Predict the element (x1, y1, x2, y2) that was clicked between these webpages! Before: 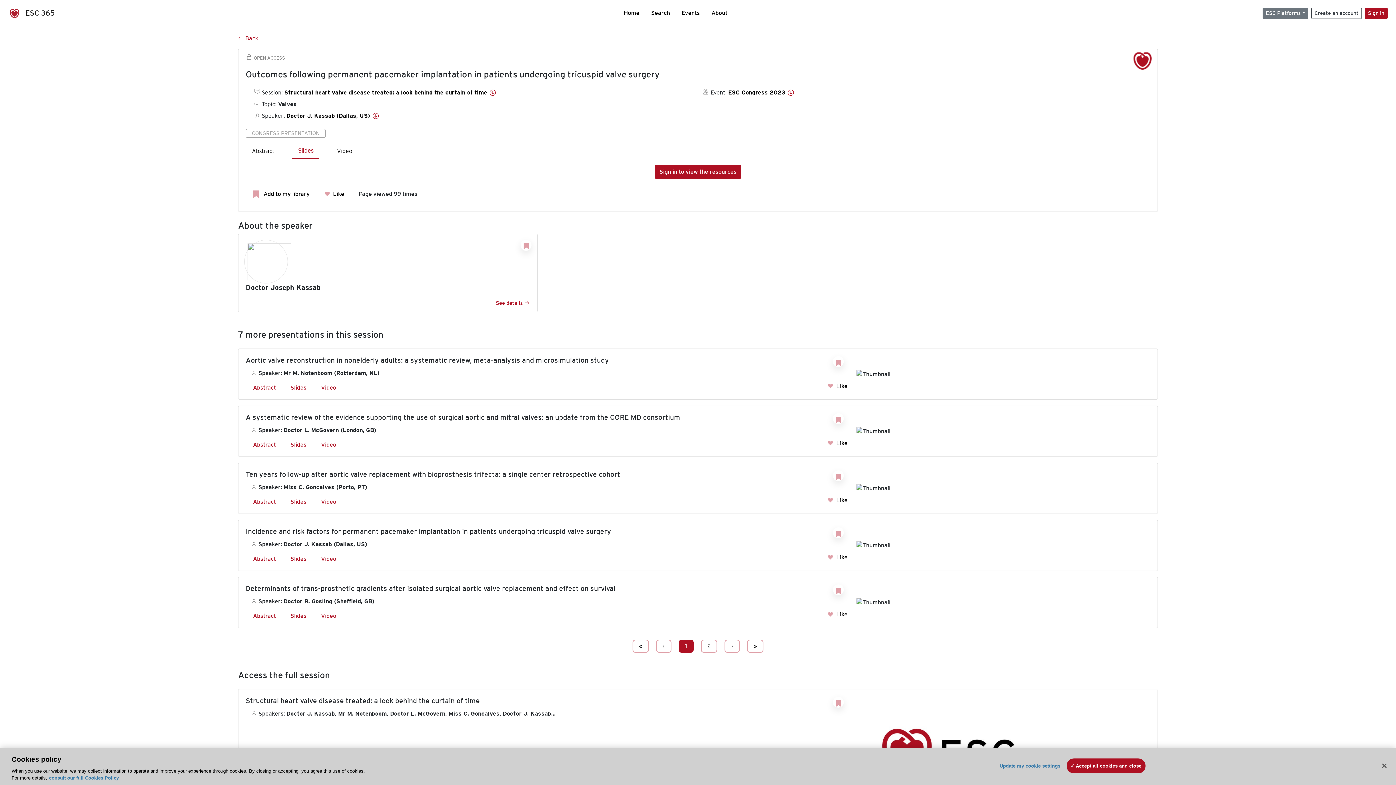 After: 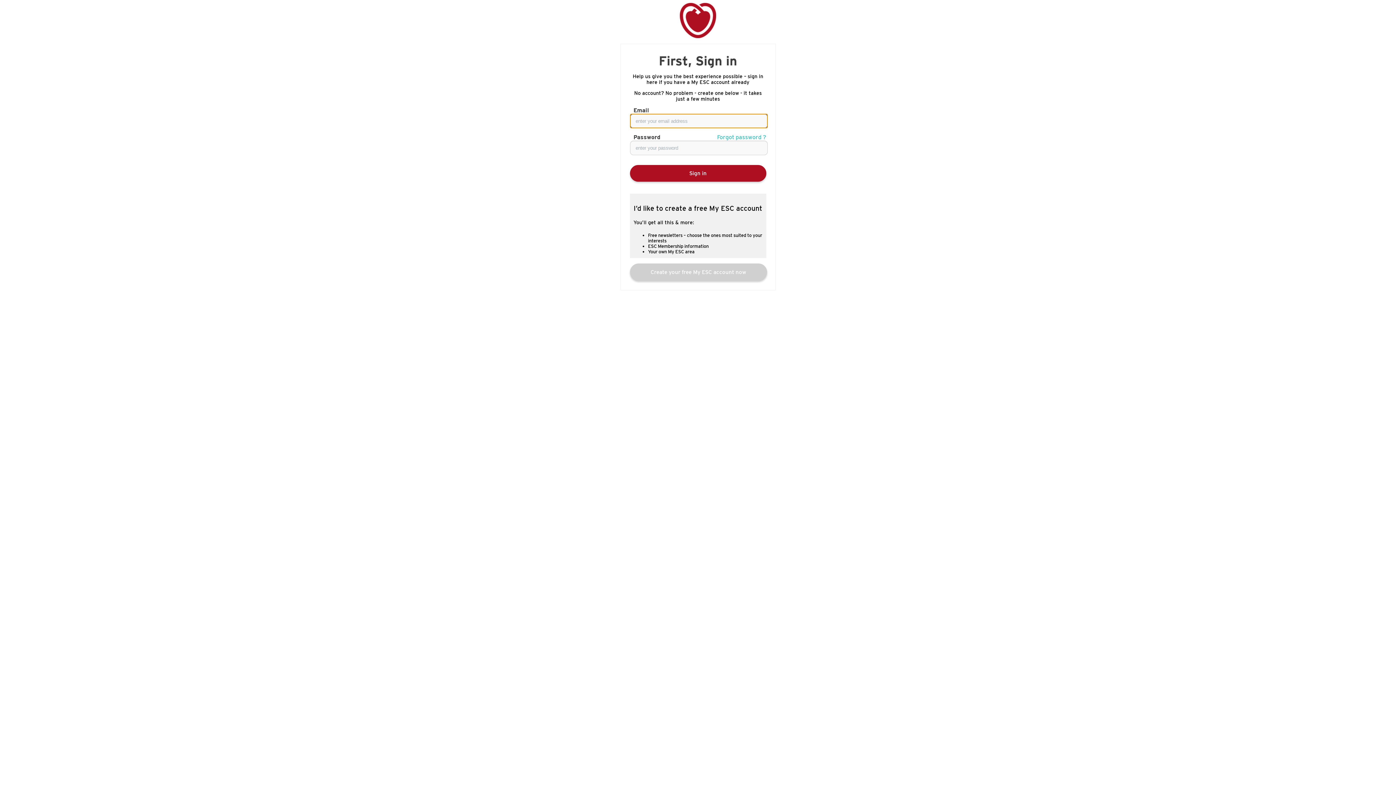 Action: bbox: (833, 584, 844, 595)